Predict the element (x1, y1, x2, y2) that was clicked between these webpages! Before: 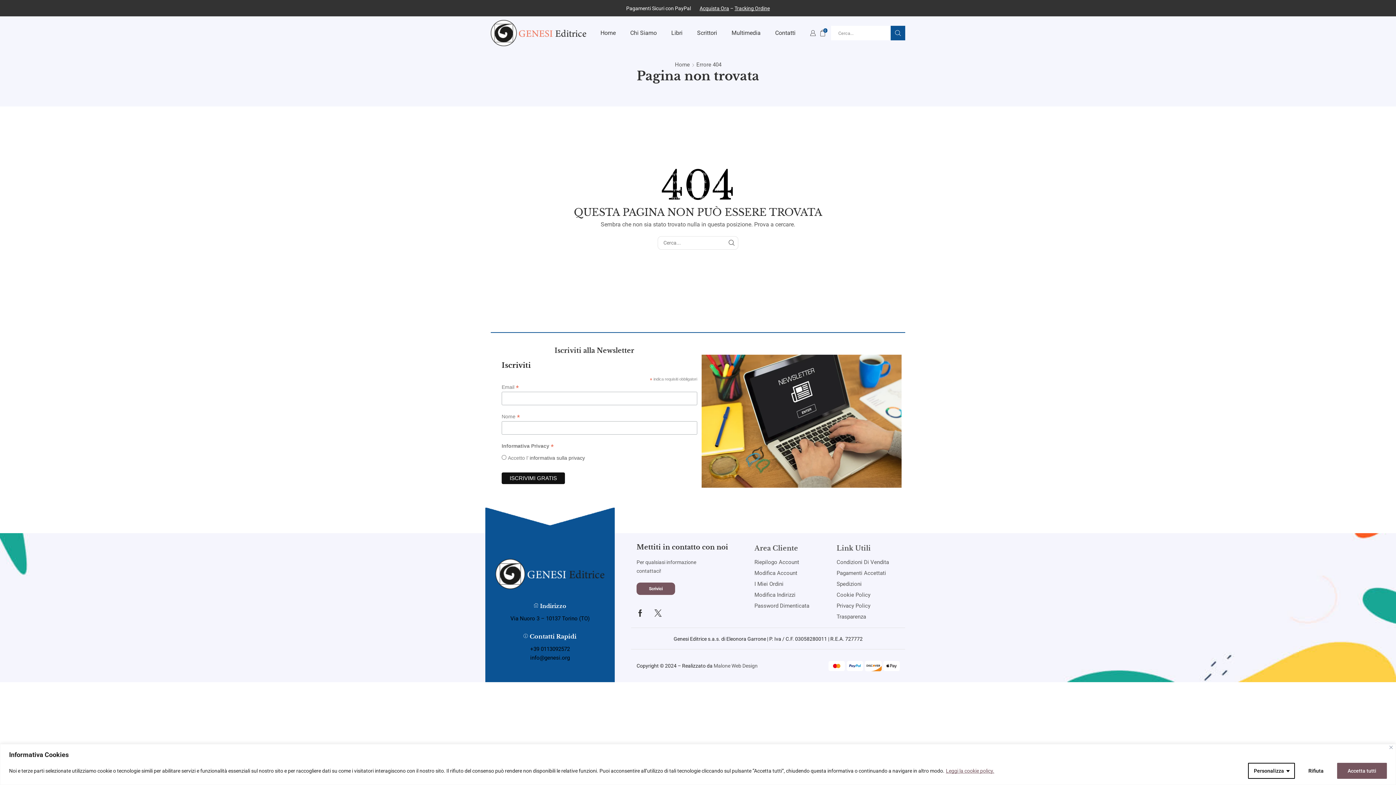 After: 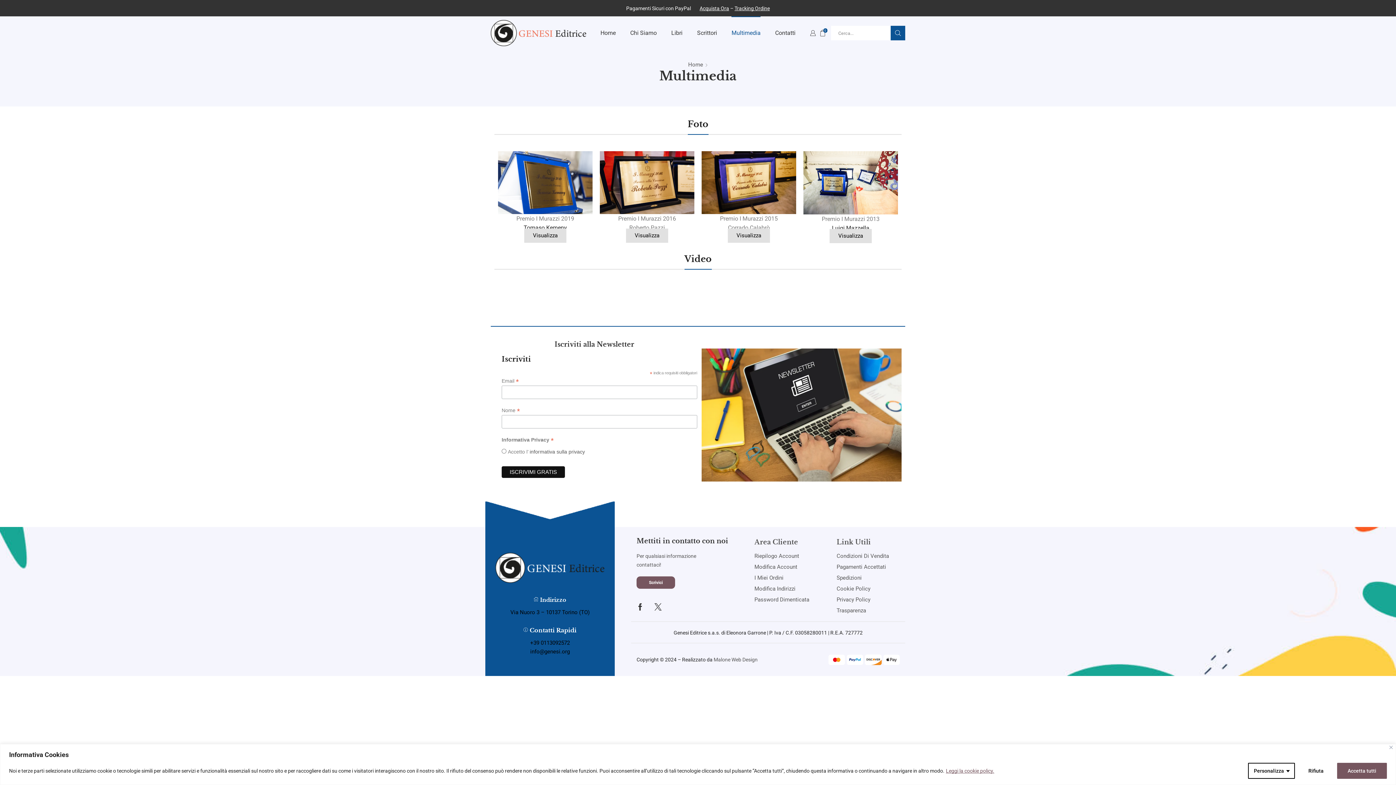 Action: label: Multimedia bbox: (731, 16, 760, 49)